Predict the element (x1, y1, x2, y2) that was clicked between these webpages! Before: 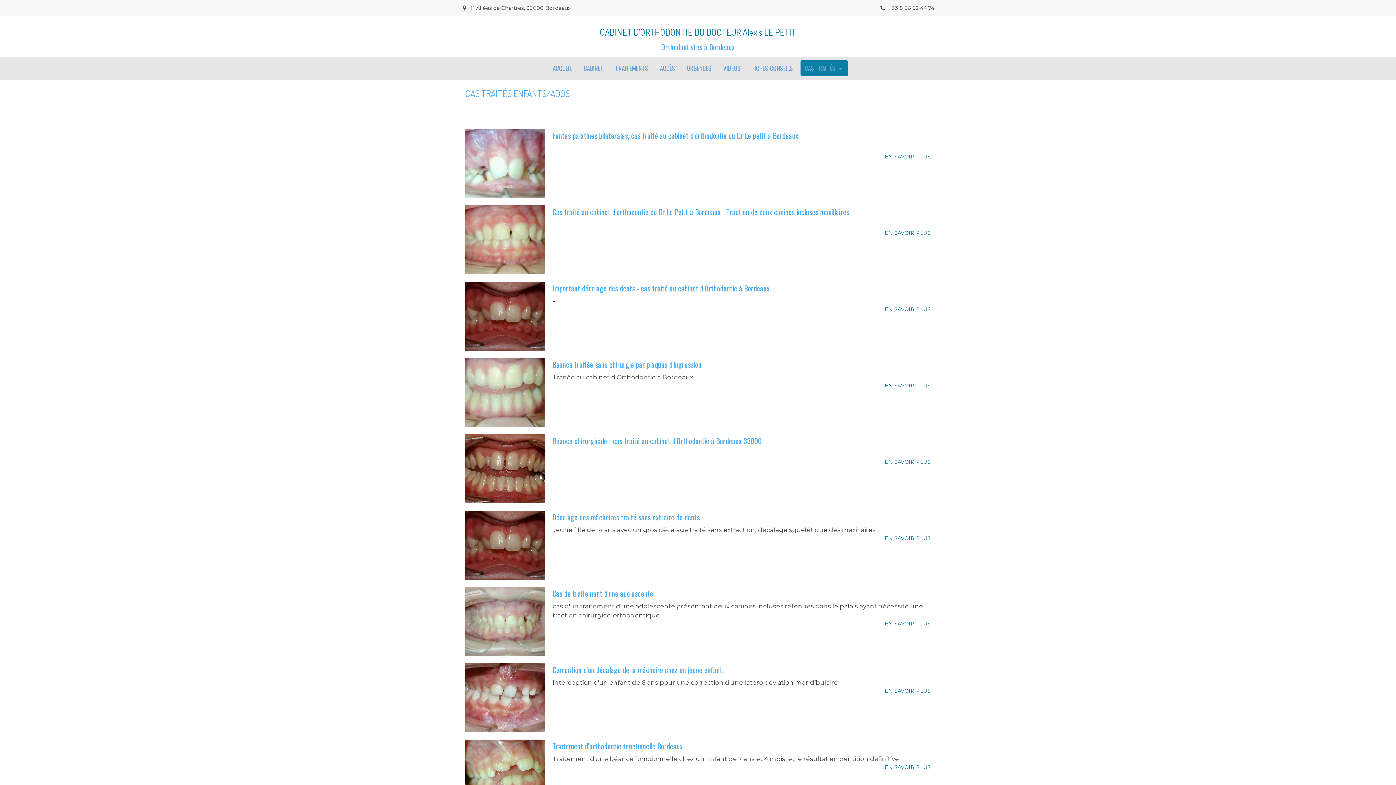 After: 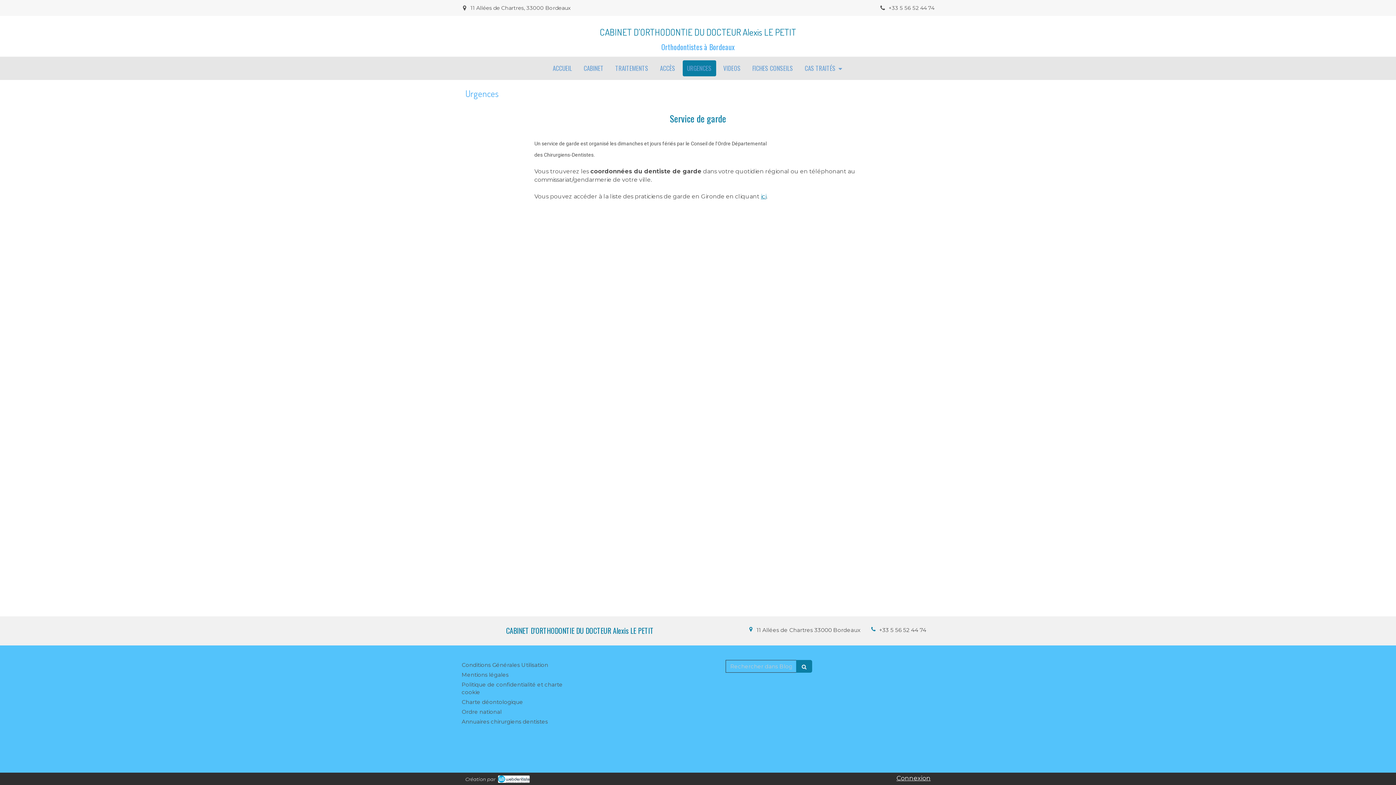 Action: bbox: (682, 60, 716, 76) label: URGENCES